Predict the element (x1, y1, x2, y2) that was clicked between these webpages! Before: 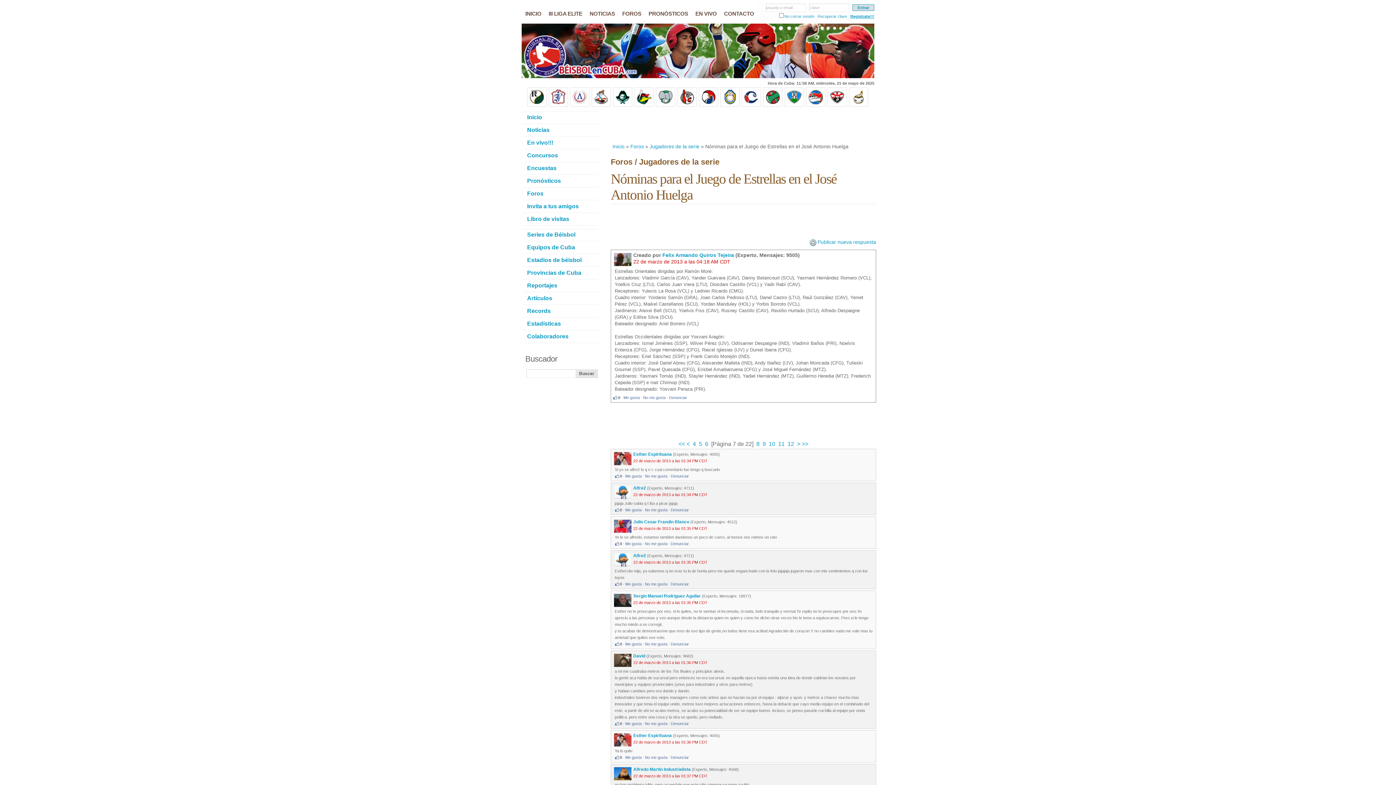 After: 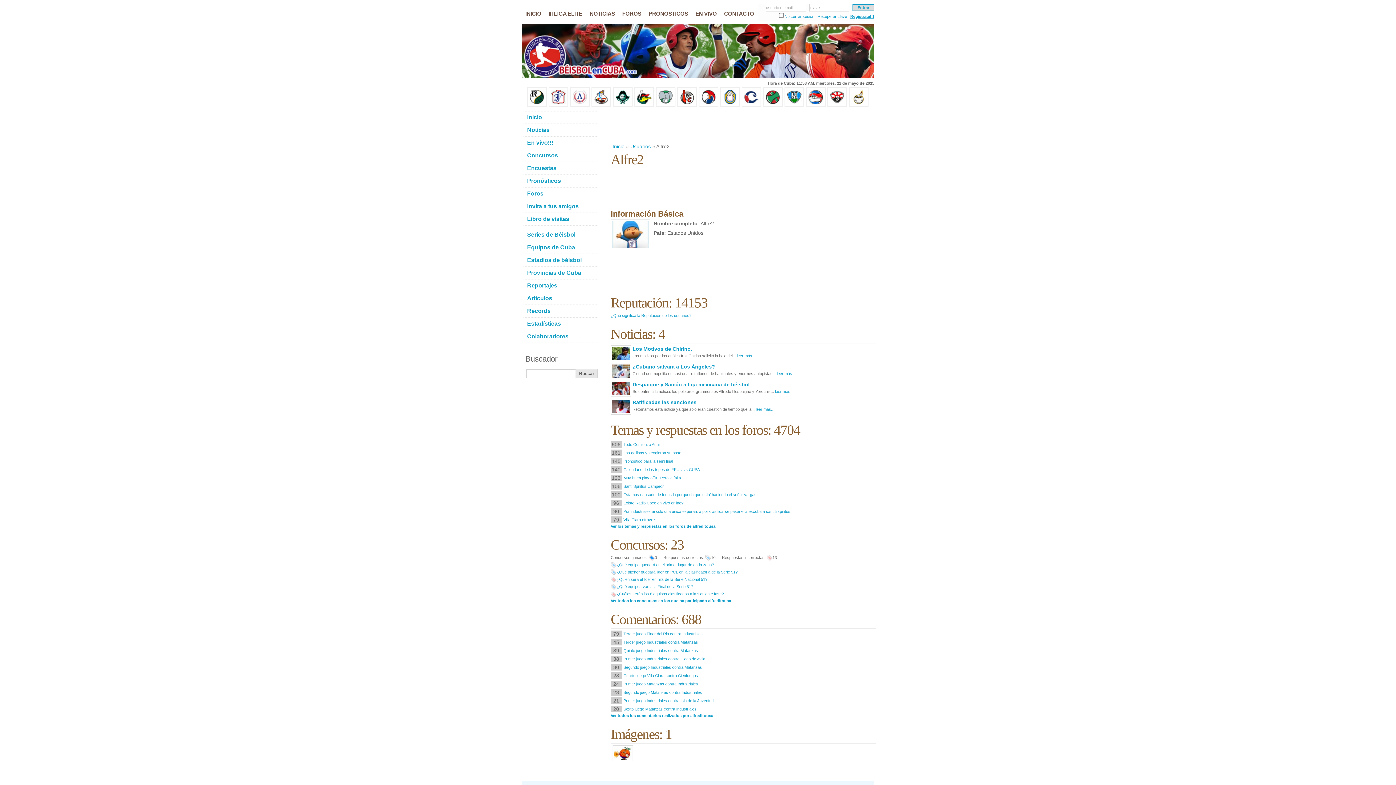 Action: label: Alfre2 bbox: (633, 553, 646, 558)